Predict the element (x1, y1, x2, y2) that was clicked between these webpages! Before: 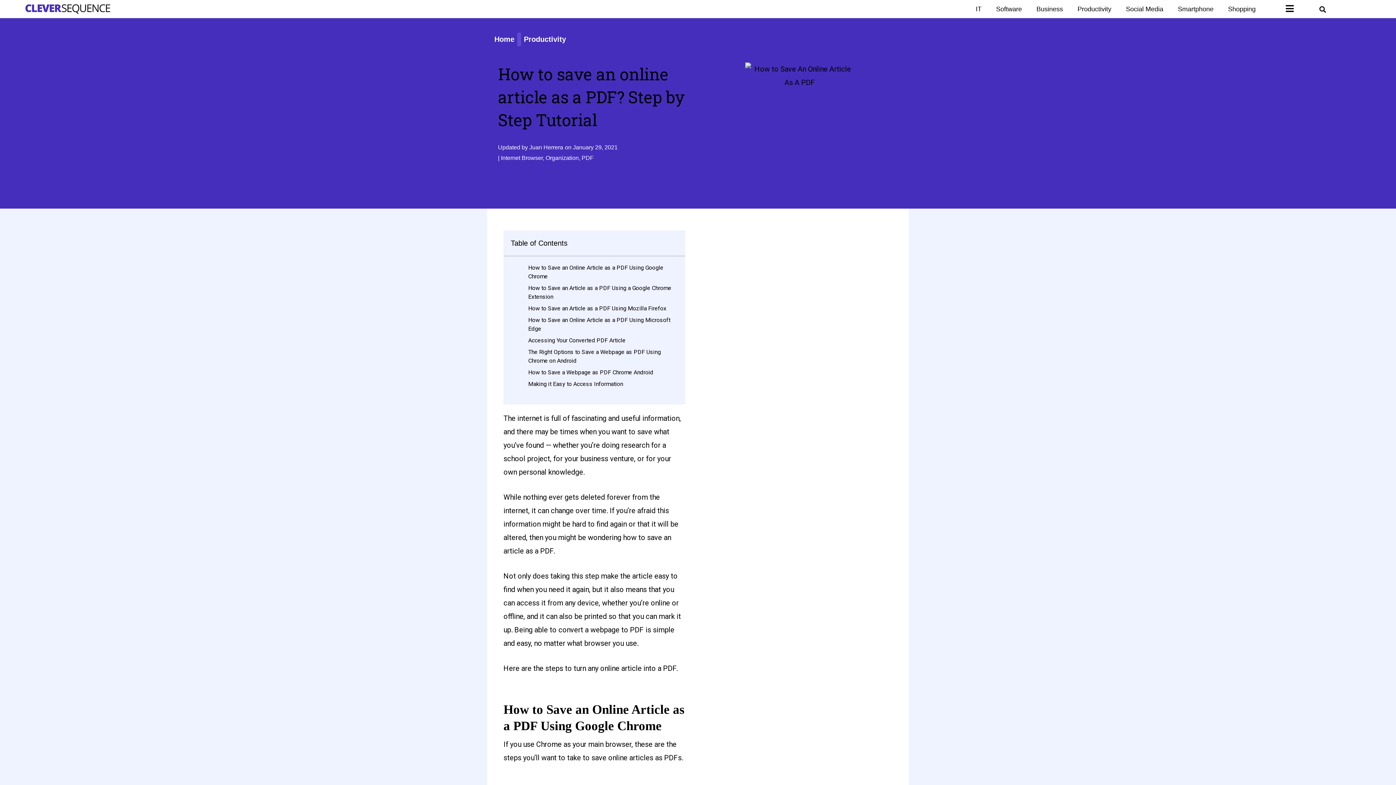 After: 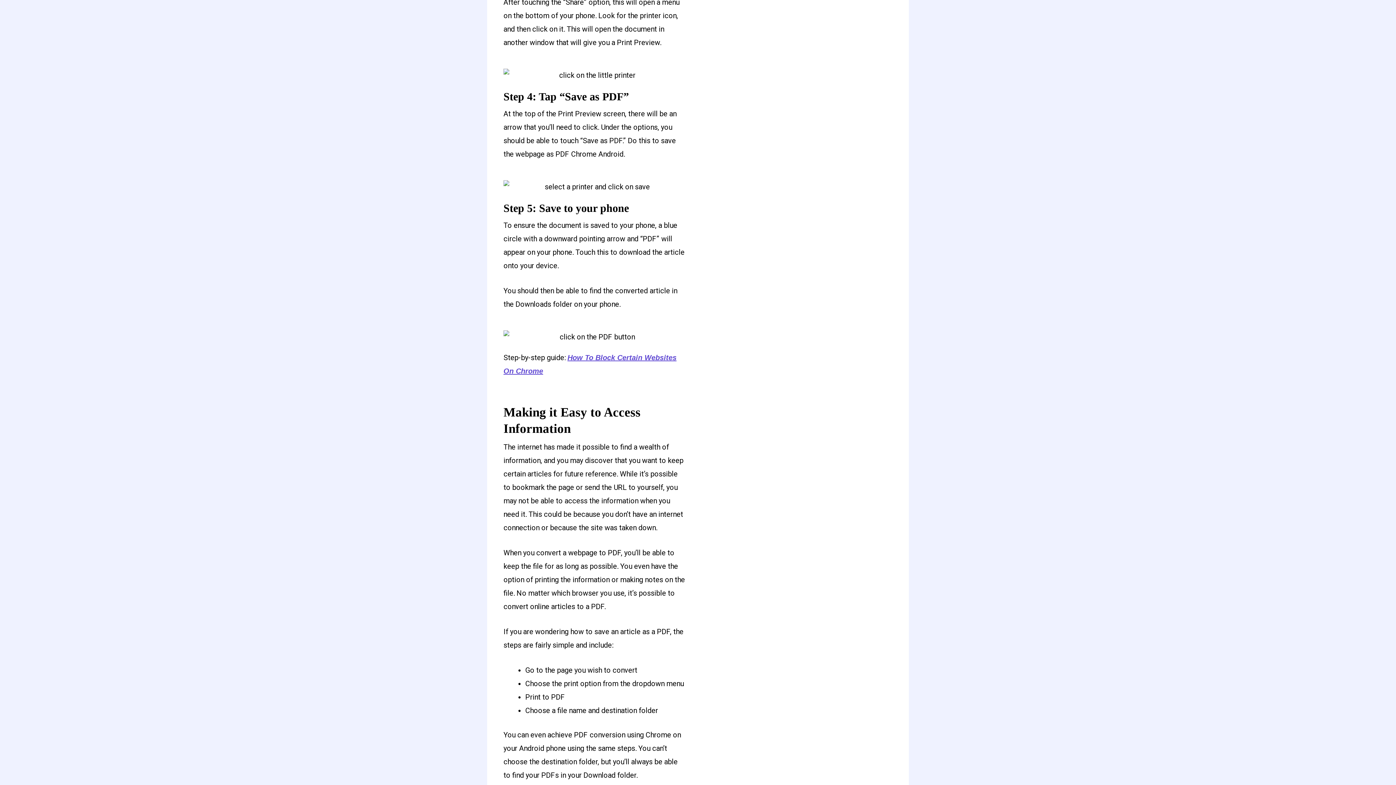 Action: label: How to Save a Webpage as PDF Chrome Android bbox: (528, 368, 653, 377)